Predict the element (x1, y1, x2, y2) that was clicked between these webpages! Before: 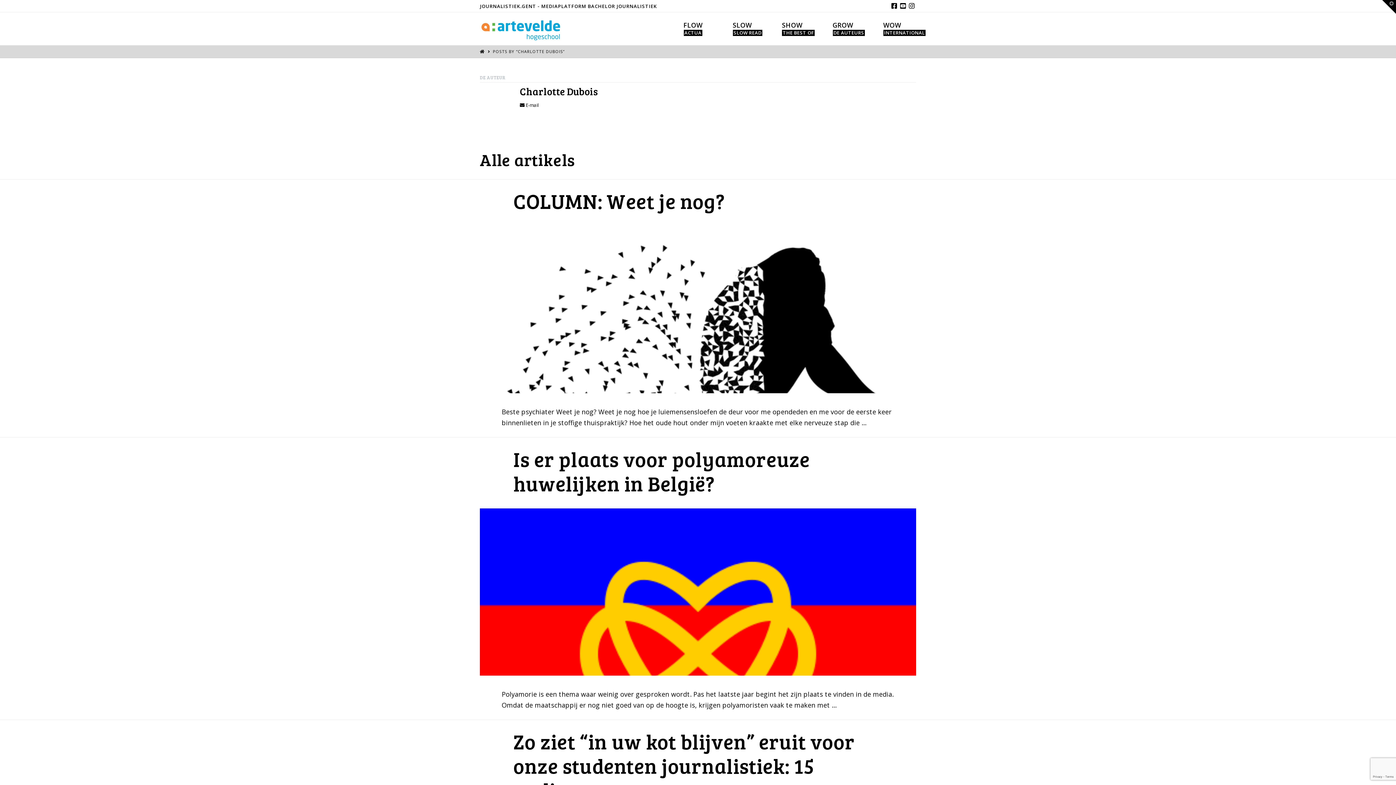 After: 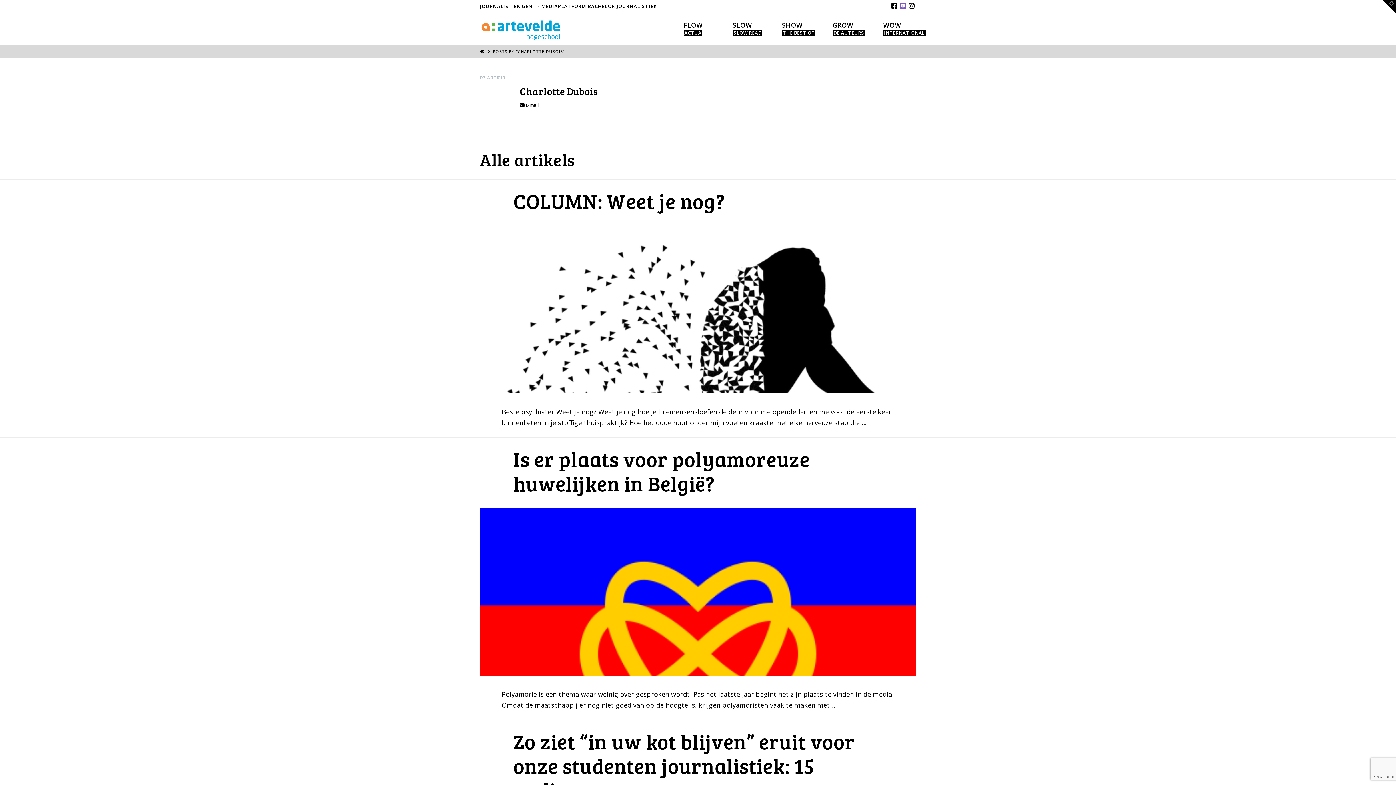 Action: bbox: (898, 0, 907, 11)